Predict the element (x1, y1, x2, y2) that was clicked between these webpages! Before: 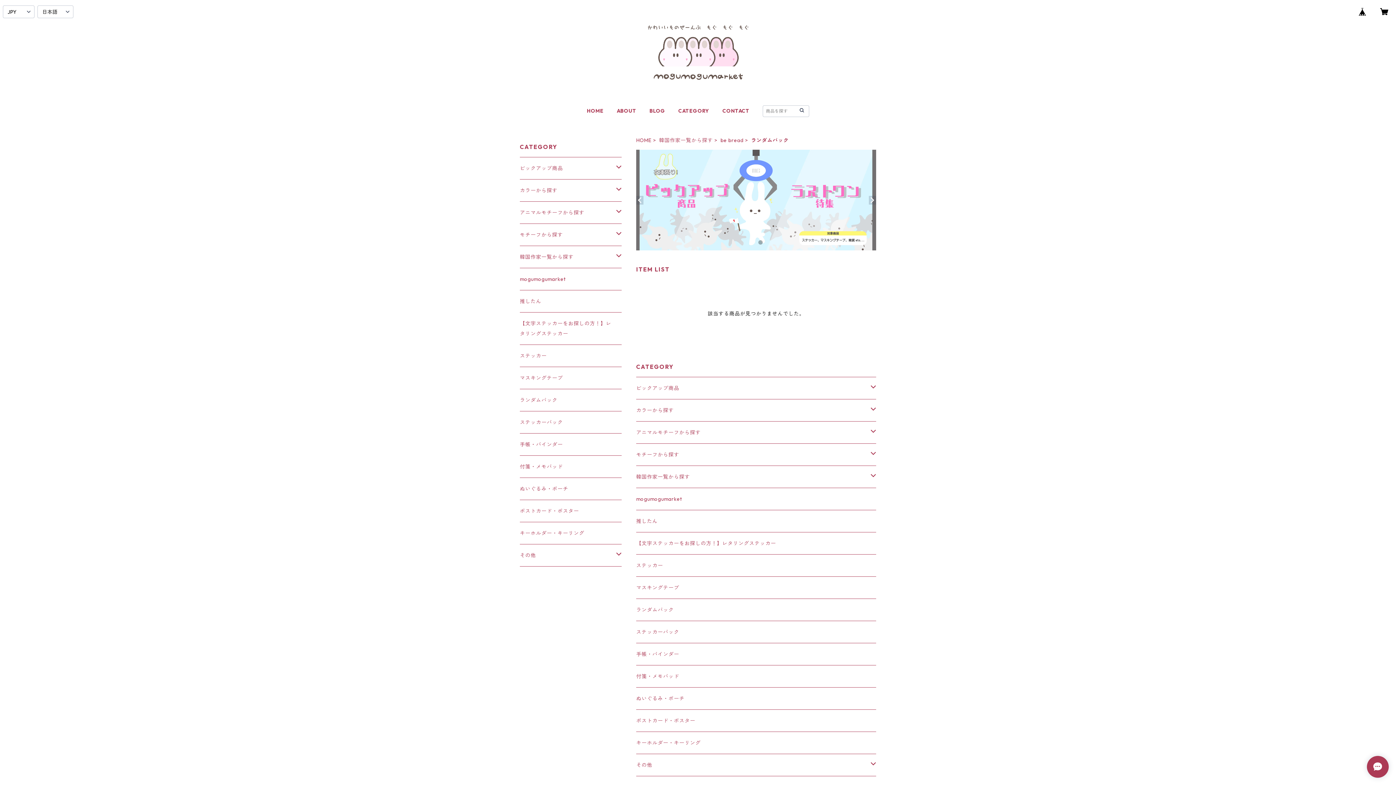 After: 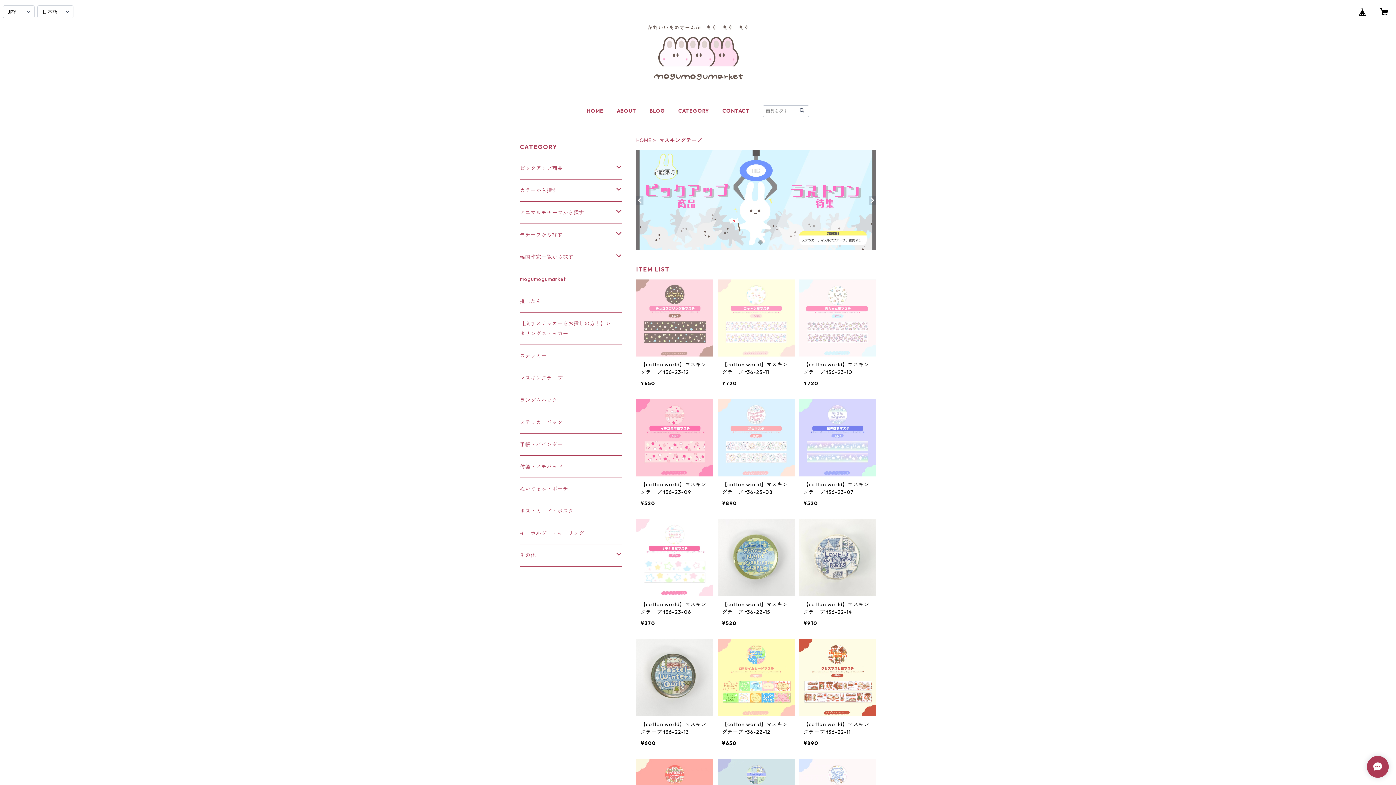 Action: bbox: (520, 367, 621, 389) label: マスキングテープ